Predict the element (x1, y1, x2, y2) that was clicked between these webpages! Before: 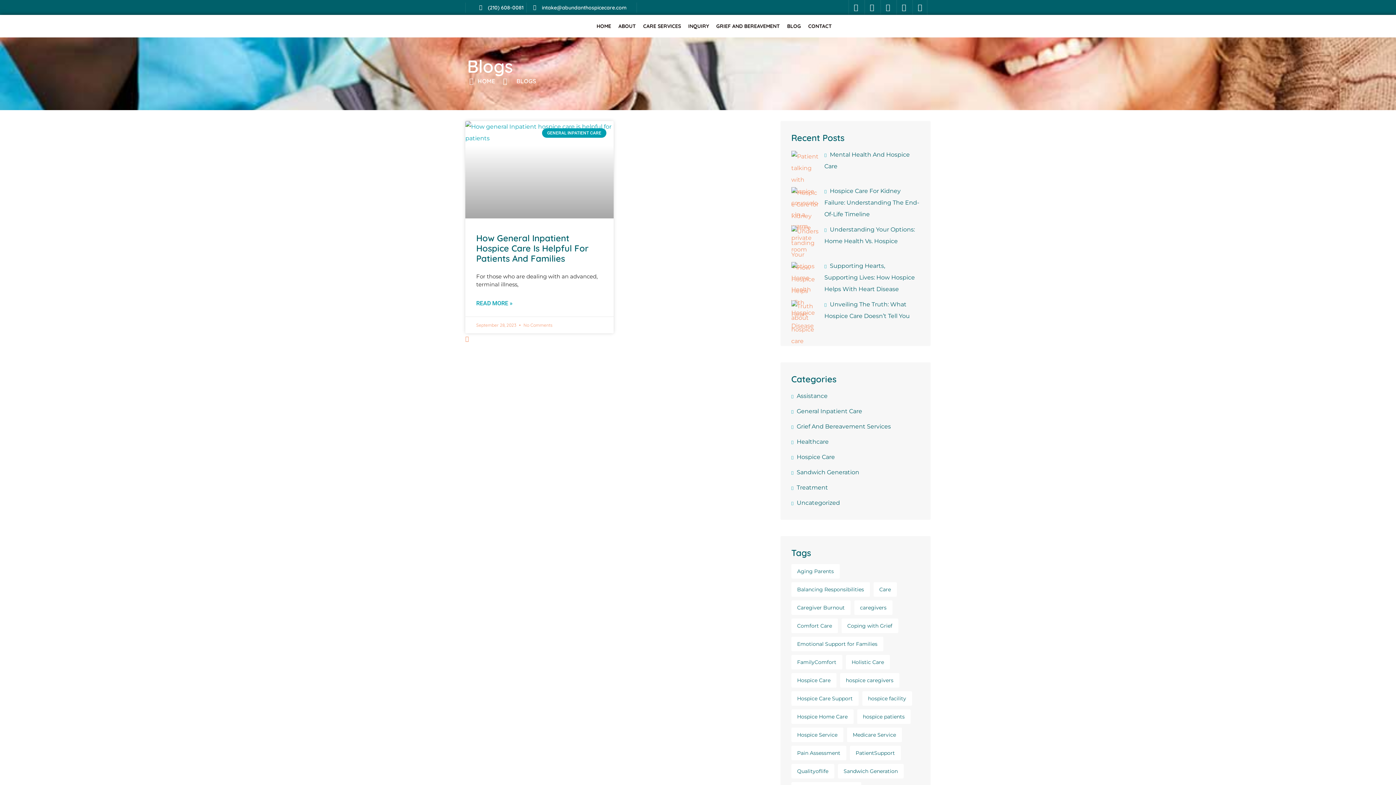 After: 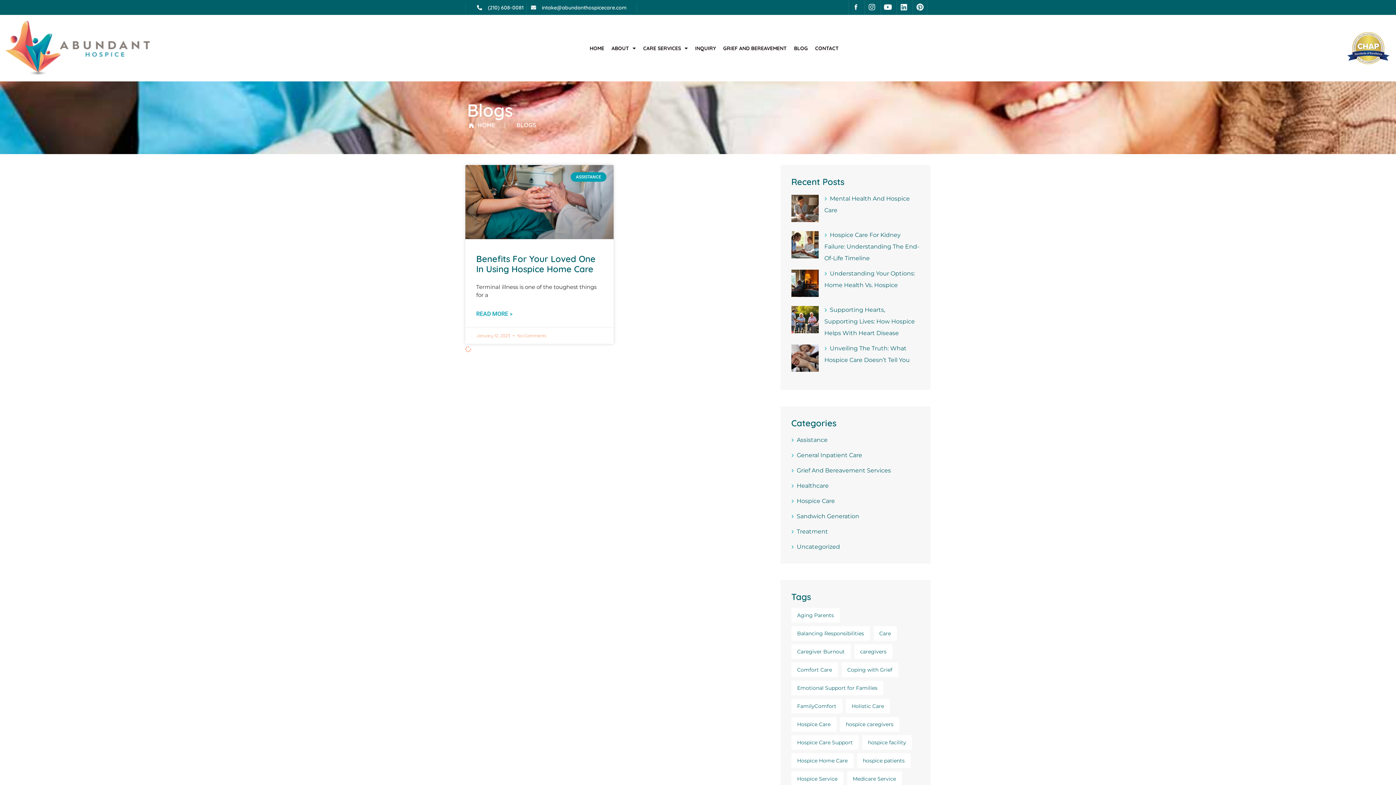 Action: label: Treatment bbox: (791, 484, 828, 491)